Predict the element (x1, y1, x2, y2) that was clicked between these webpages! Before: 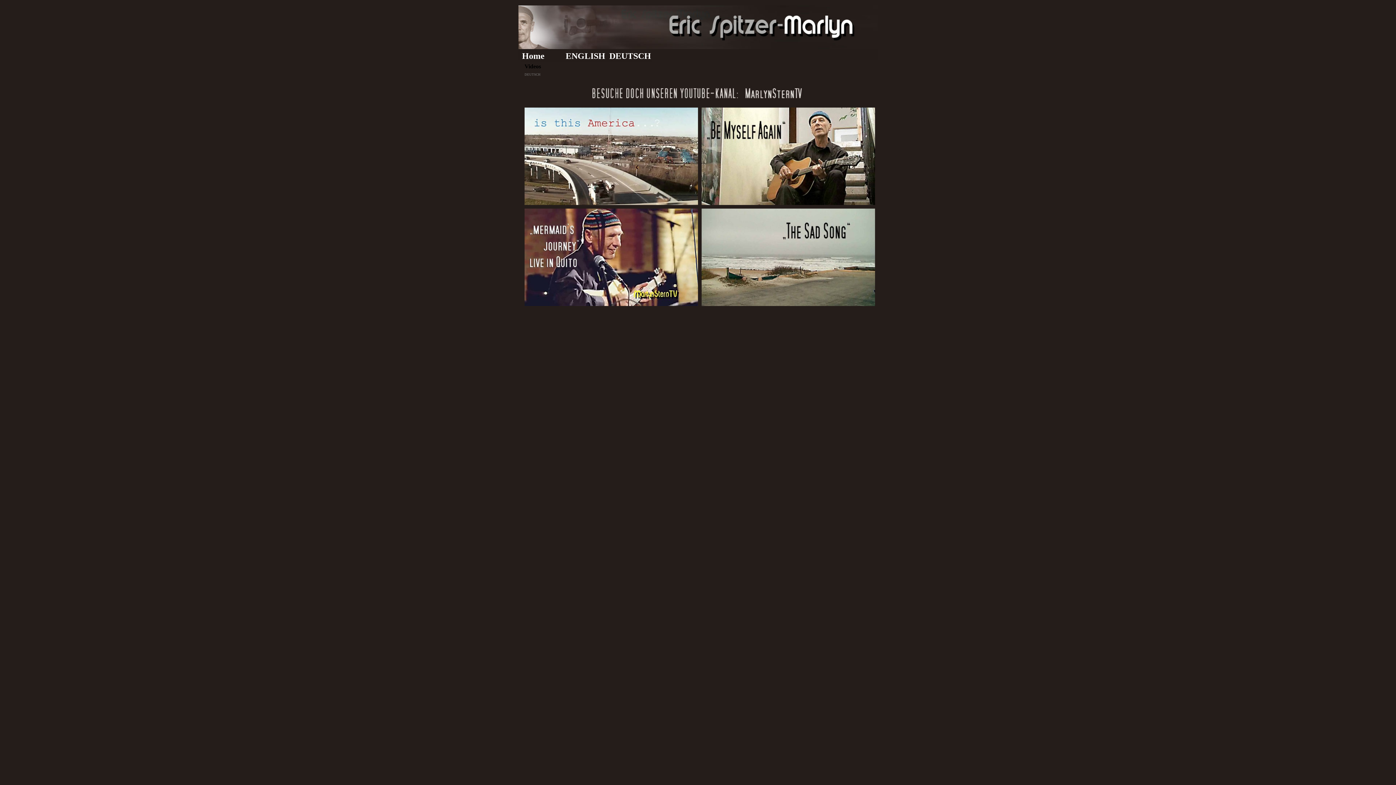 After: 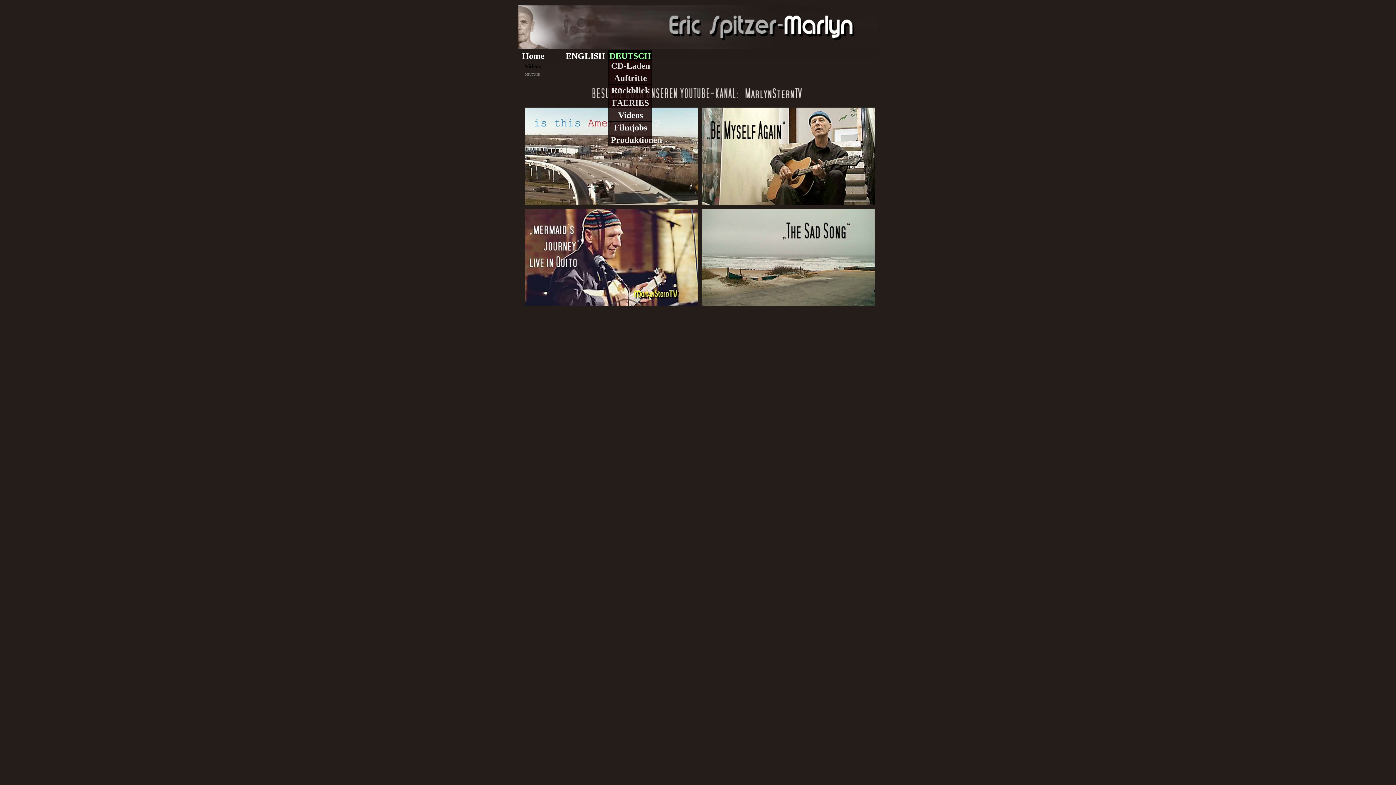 Action: label: DEUTSCH bbox: (608, 50, 652, 62)